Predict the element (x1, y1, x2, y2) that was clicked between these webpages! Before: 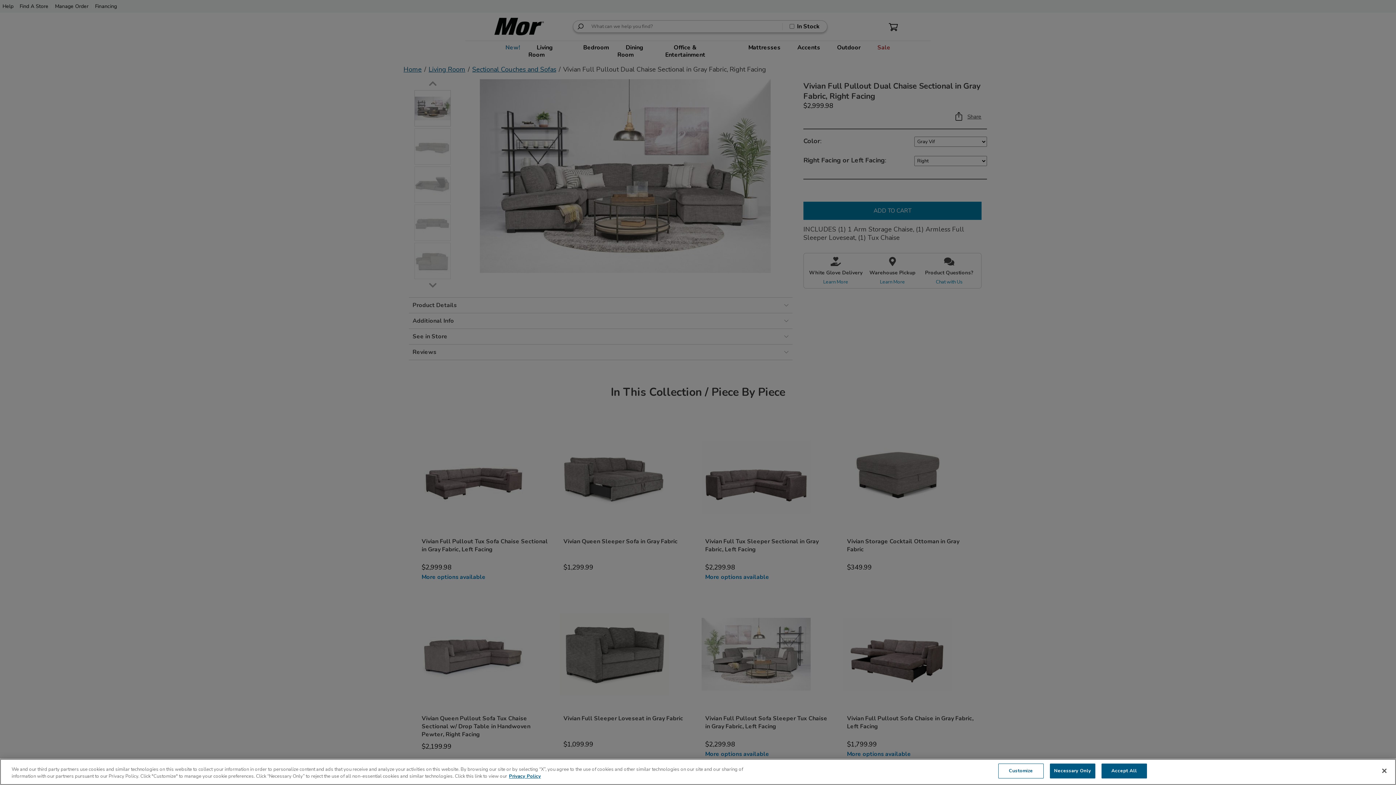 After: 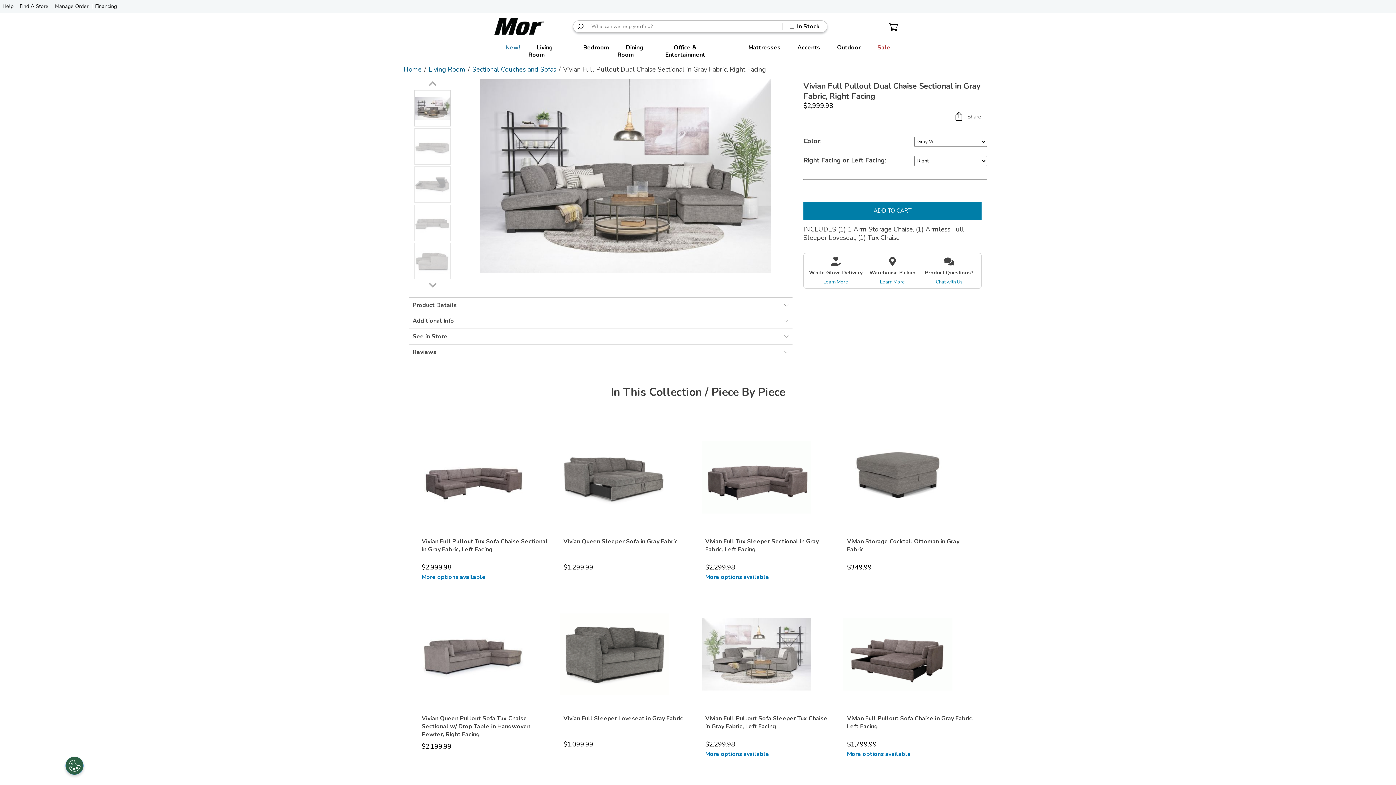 Action: label: Accept All bbox: (1101, 764, 1147, 778)